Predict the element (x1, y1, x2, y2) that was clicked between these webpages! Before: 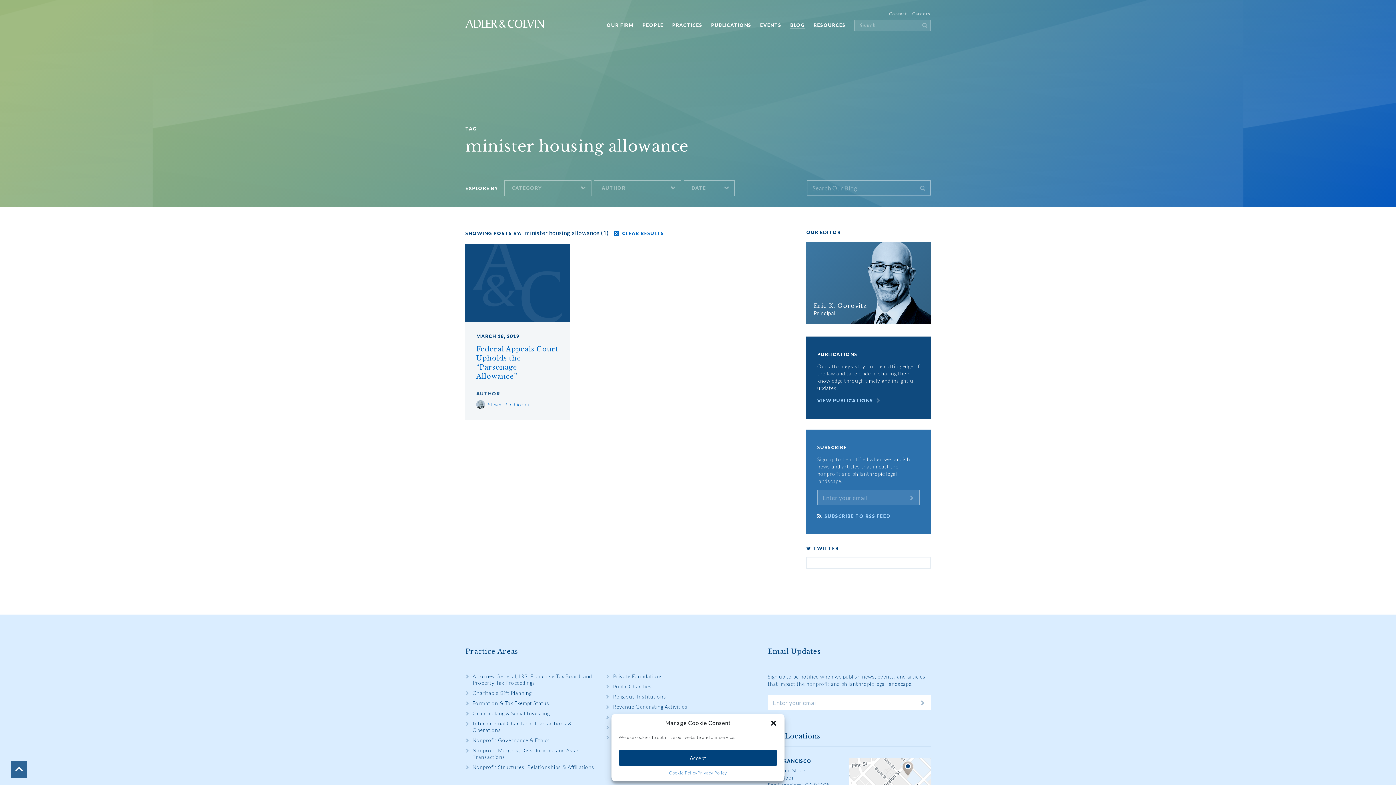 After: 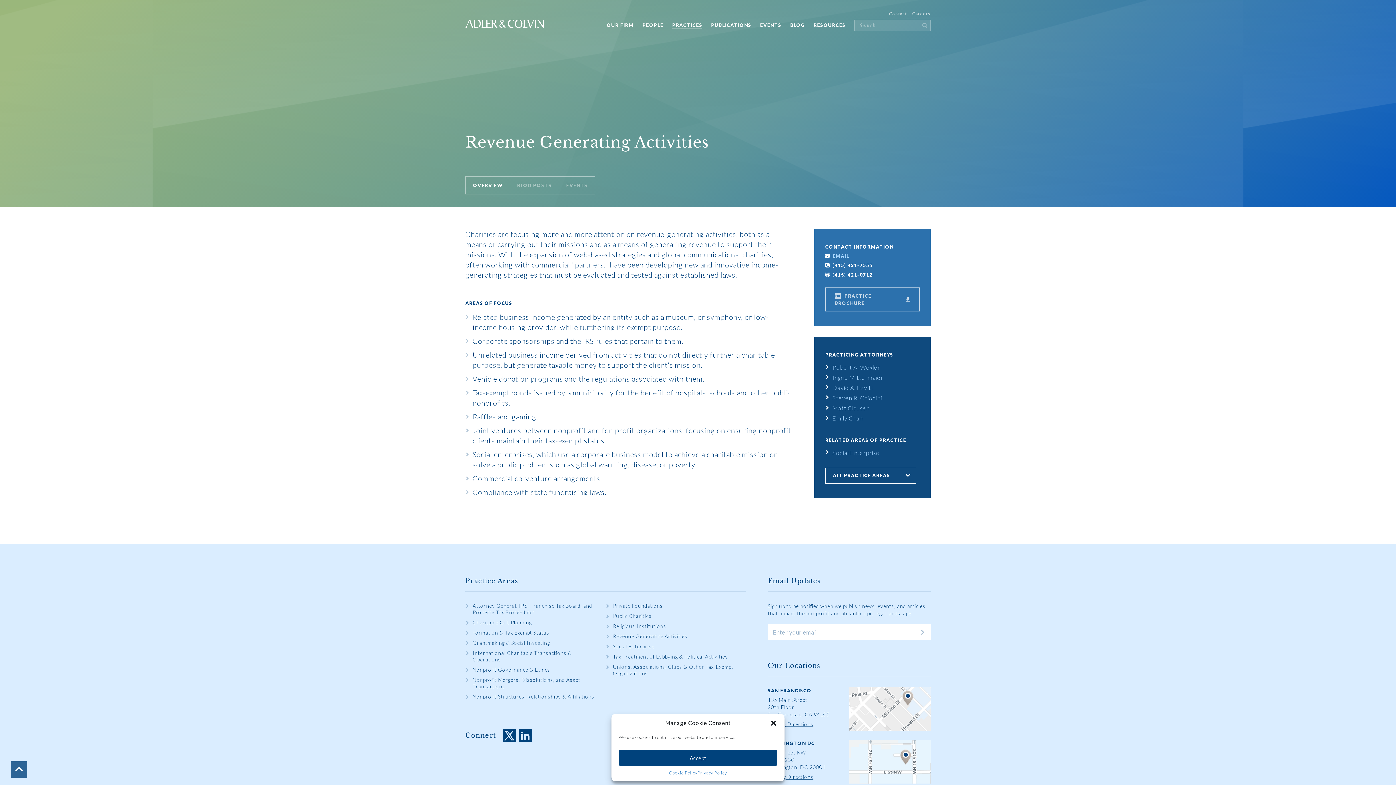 Action: label: Revenue Generating Activities bbox: (613, 704, 687, 710)